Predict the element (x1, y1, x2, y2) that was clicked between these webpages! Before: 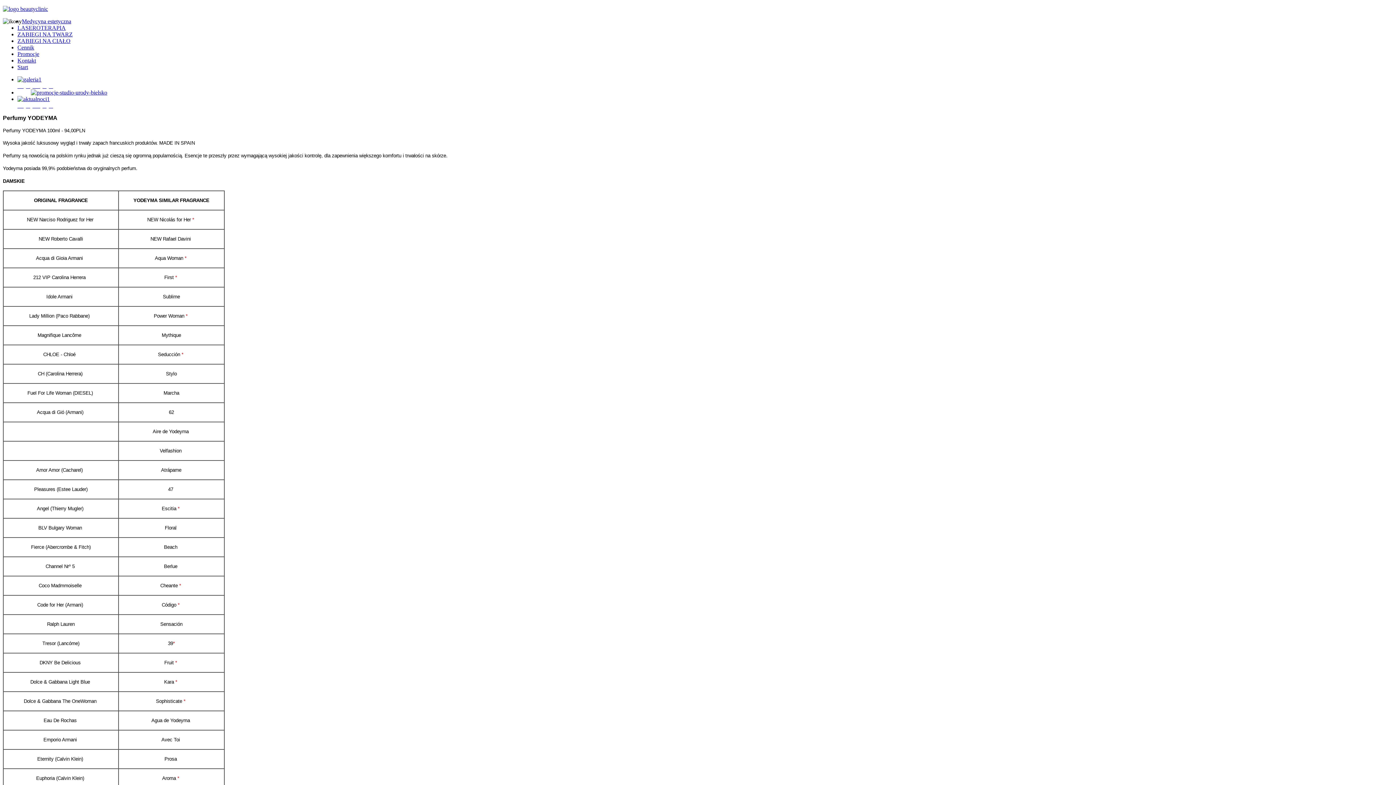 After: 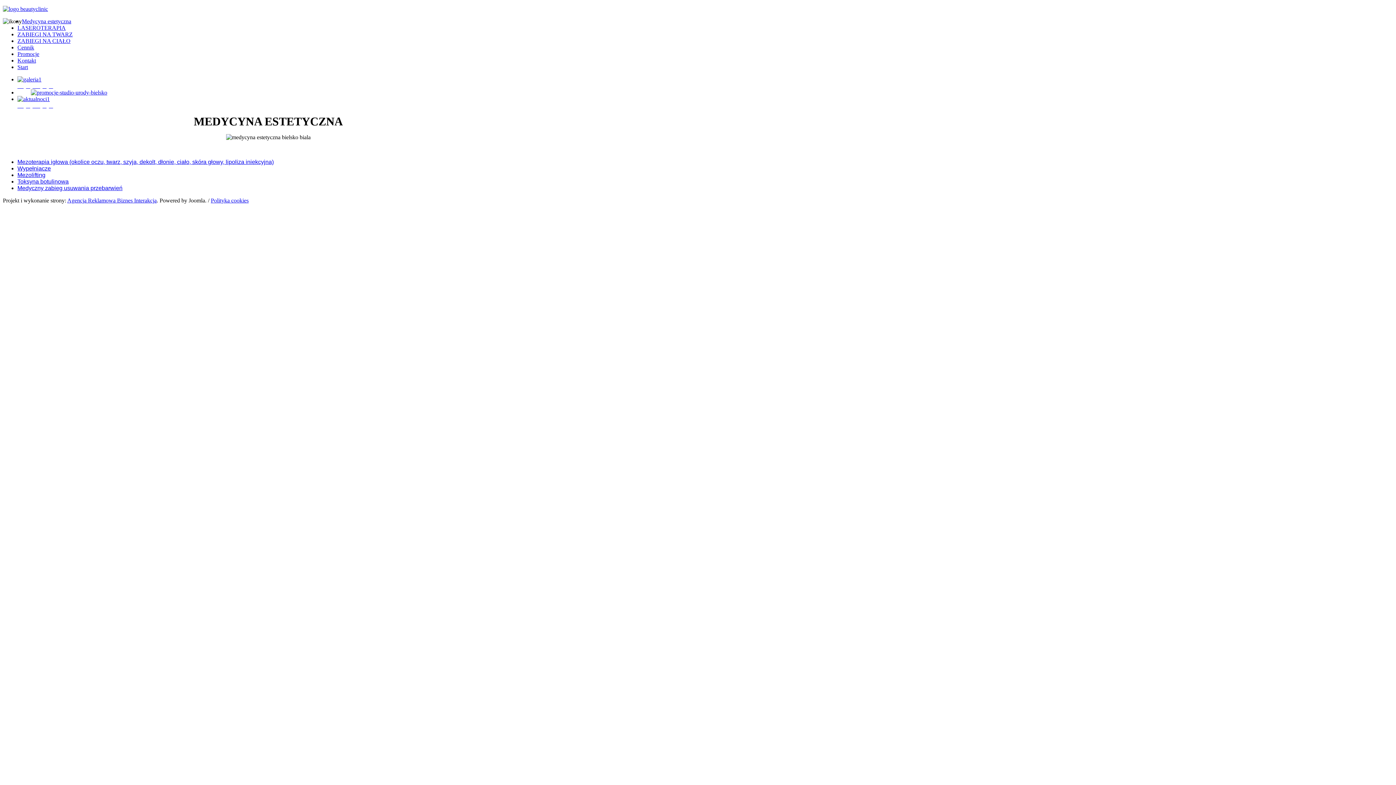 Action: label: Medycyna estetyczna bbox: (21, 18, 71, 24)